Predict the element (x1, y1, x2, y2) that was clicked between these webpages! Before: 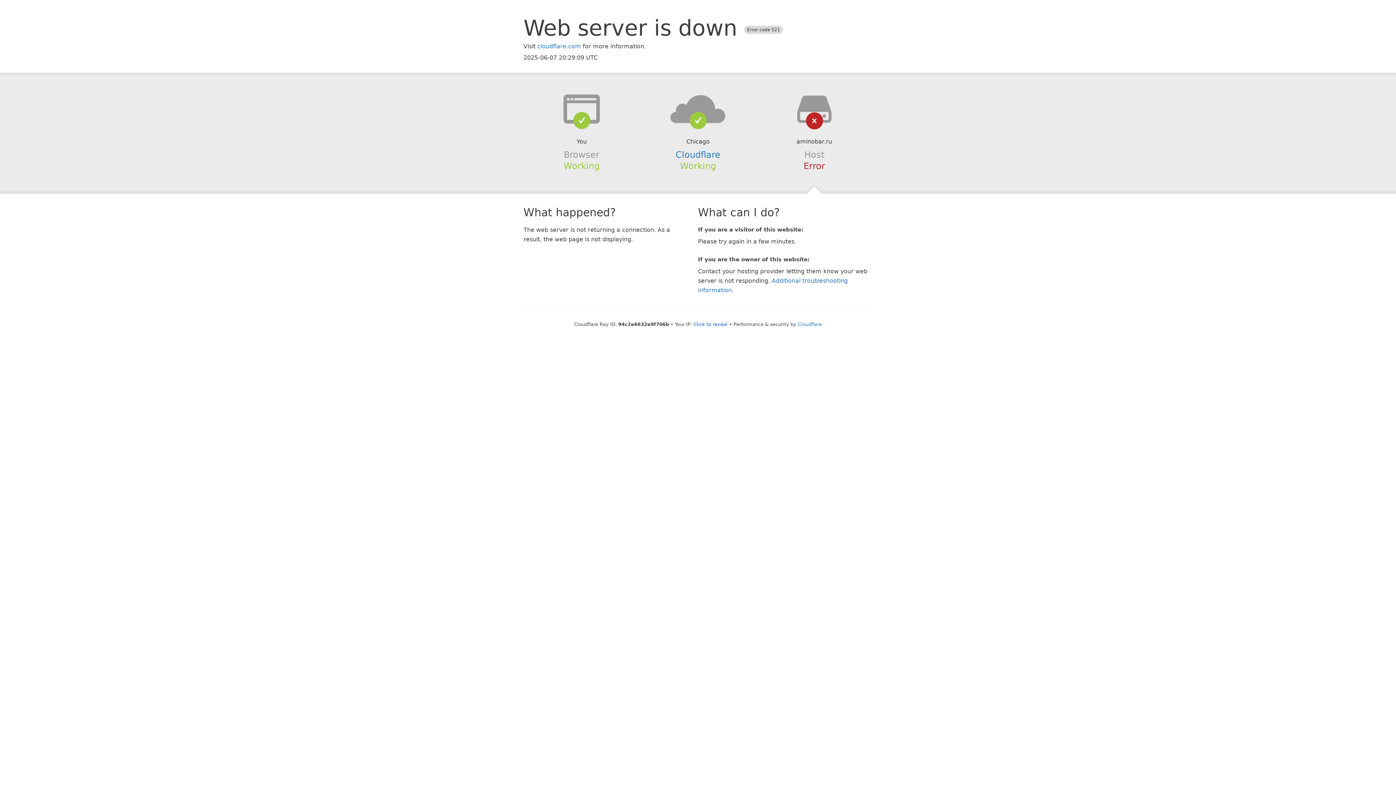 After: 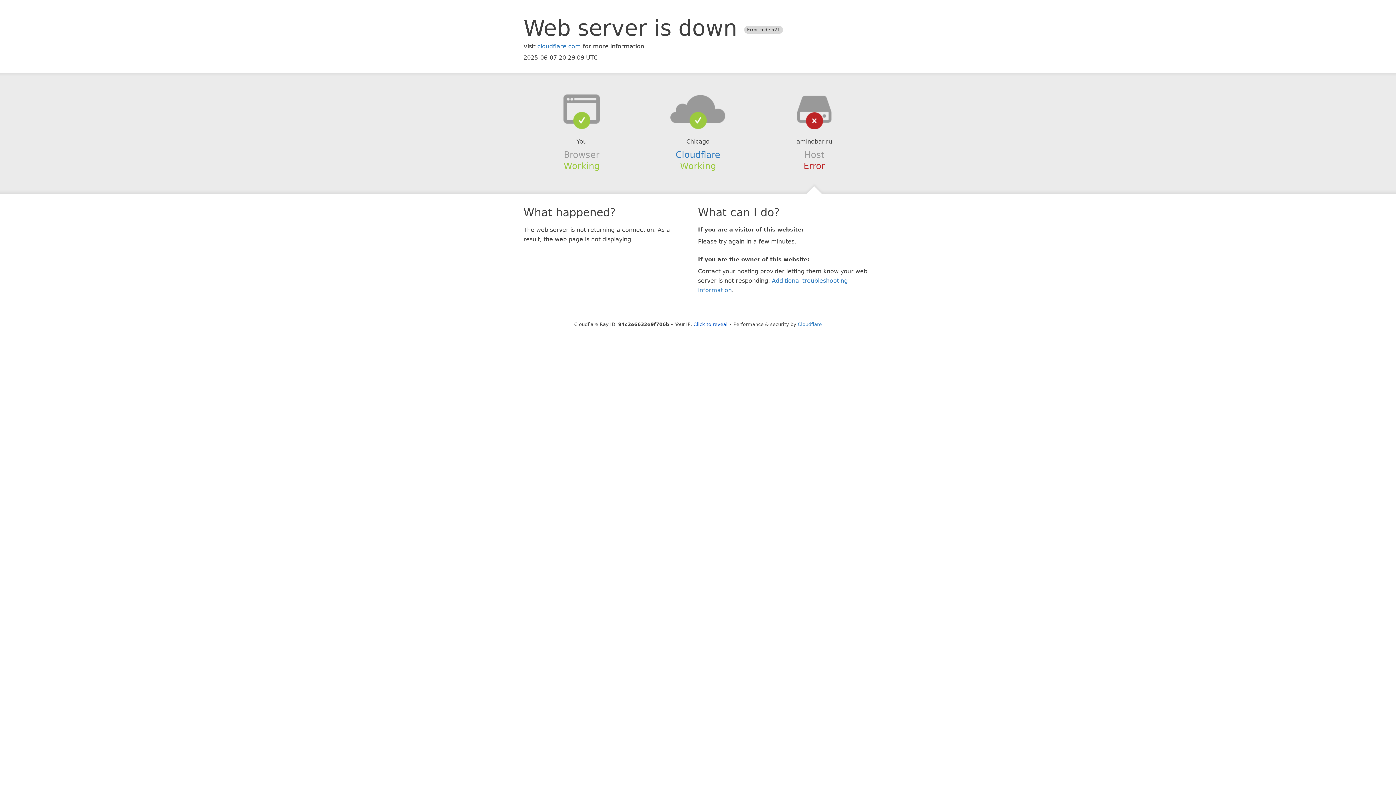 Action: bbox: (639, 94, 756, 123)